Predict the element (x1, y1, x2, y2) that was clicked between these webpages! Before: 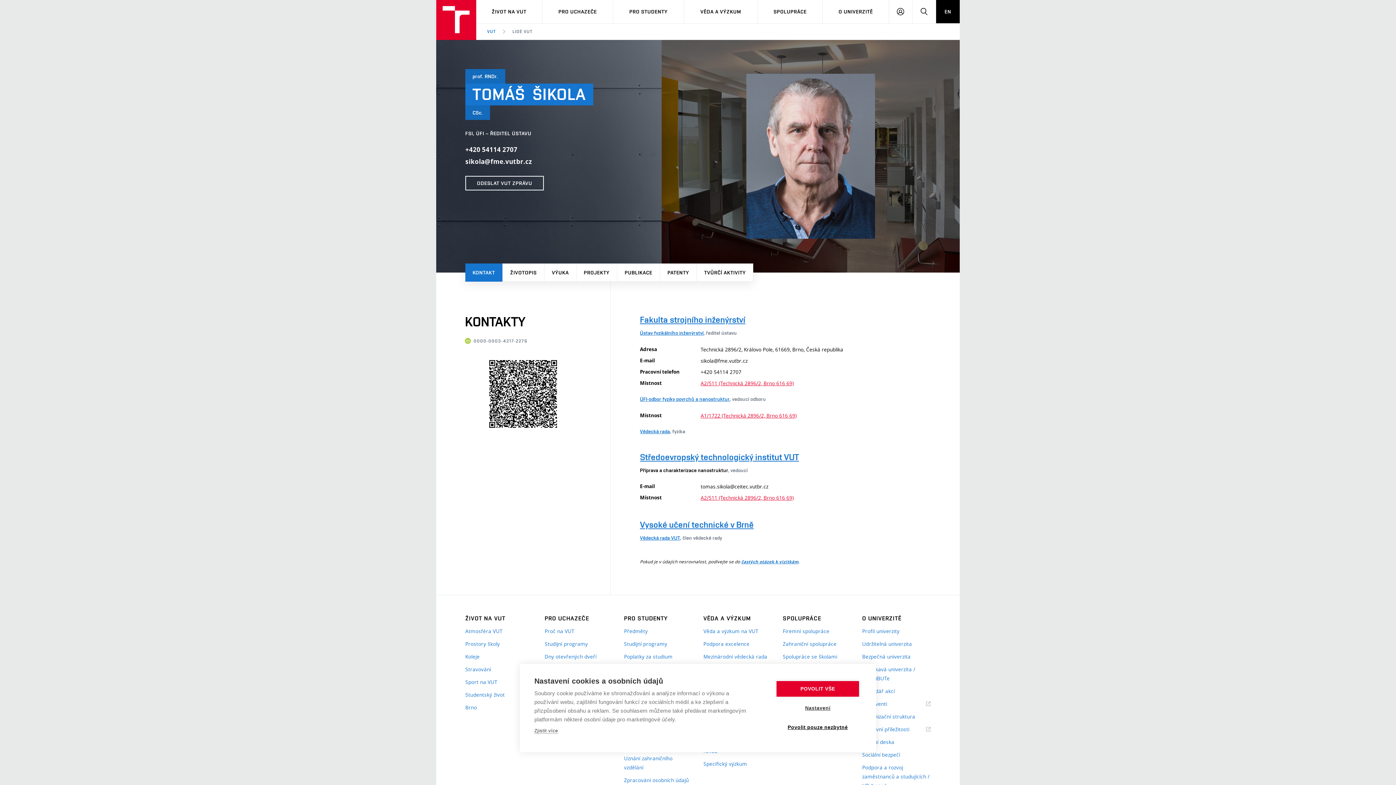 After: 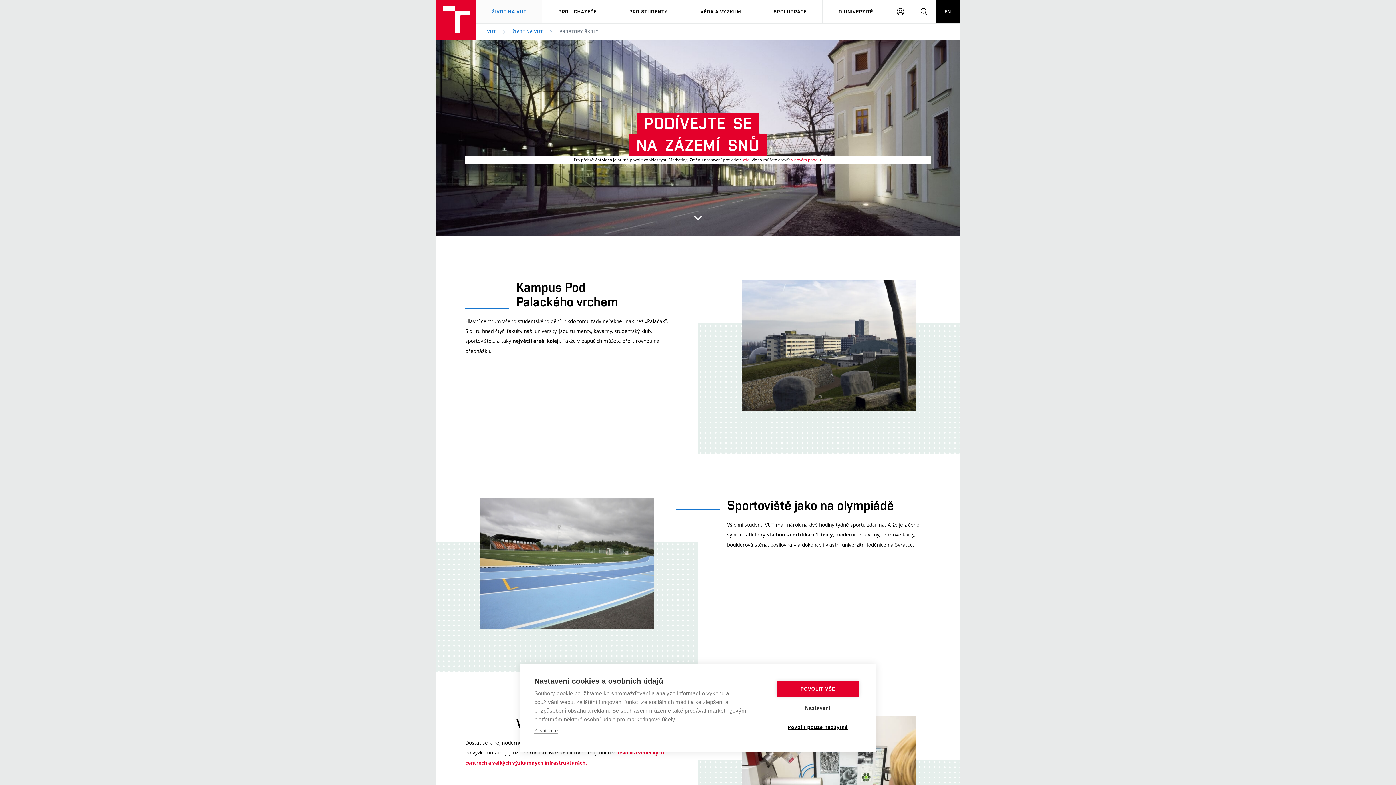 Action: bbox: (465, 639, 533, 648) label: Prostory školy